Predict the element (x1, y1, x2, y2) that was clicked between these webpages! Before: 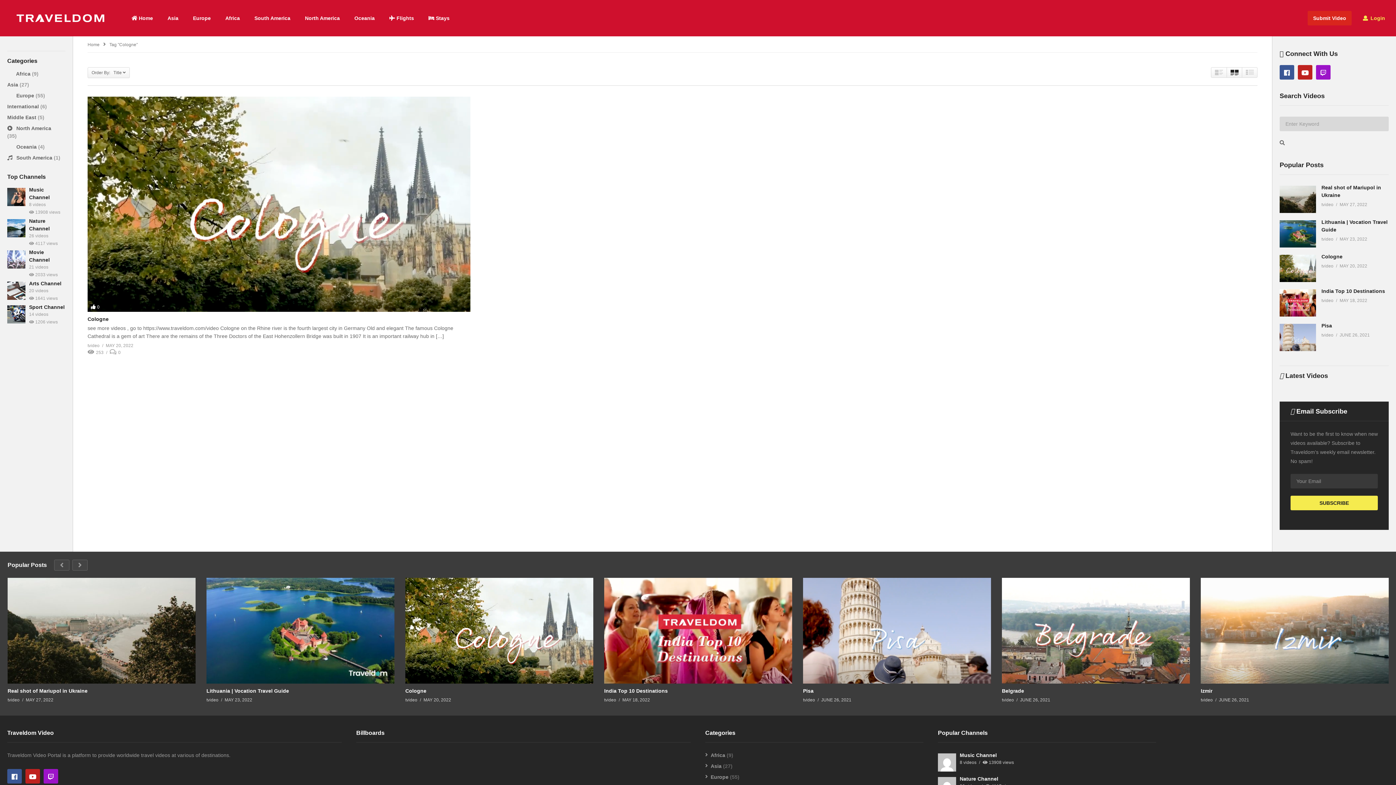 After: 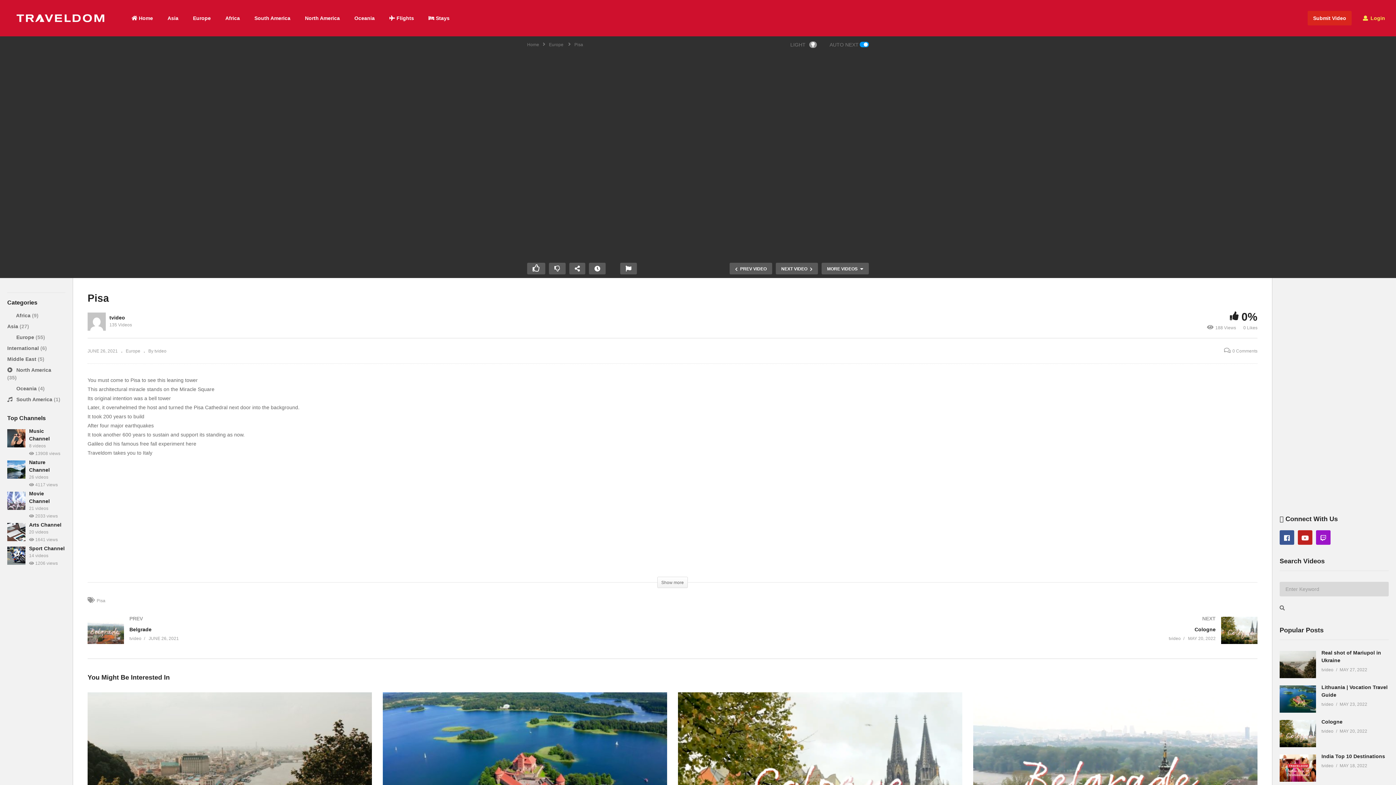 Action: bbox: (1280, 323, 1316, 351)